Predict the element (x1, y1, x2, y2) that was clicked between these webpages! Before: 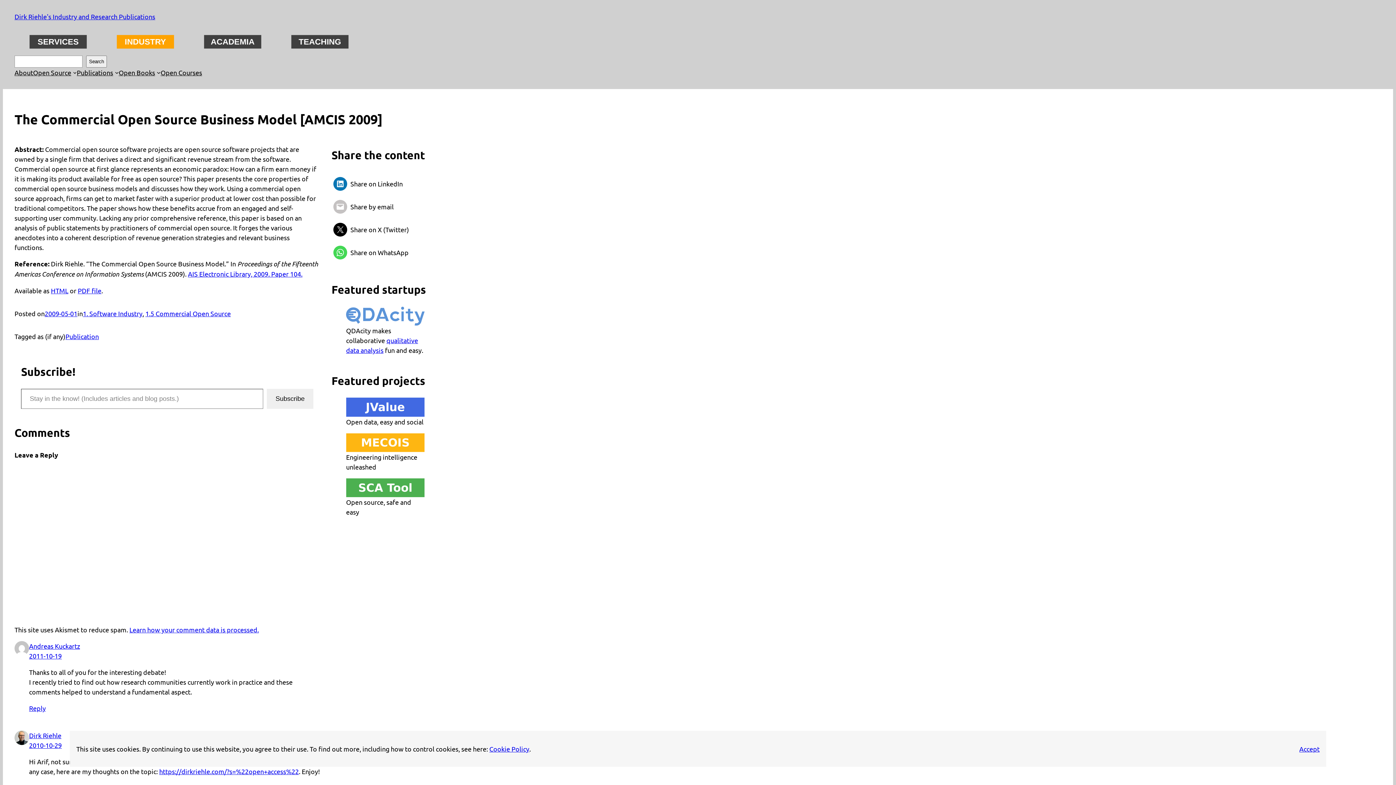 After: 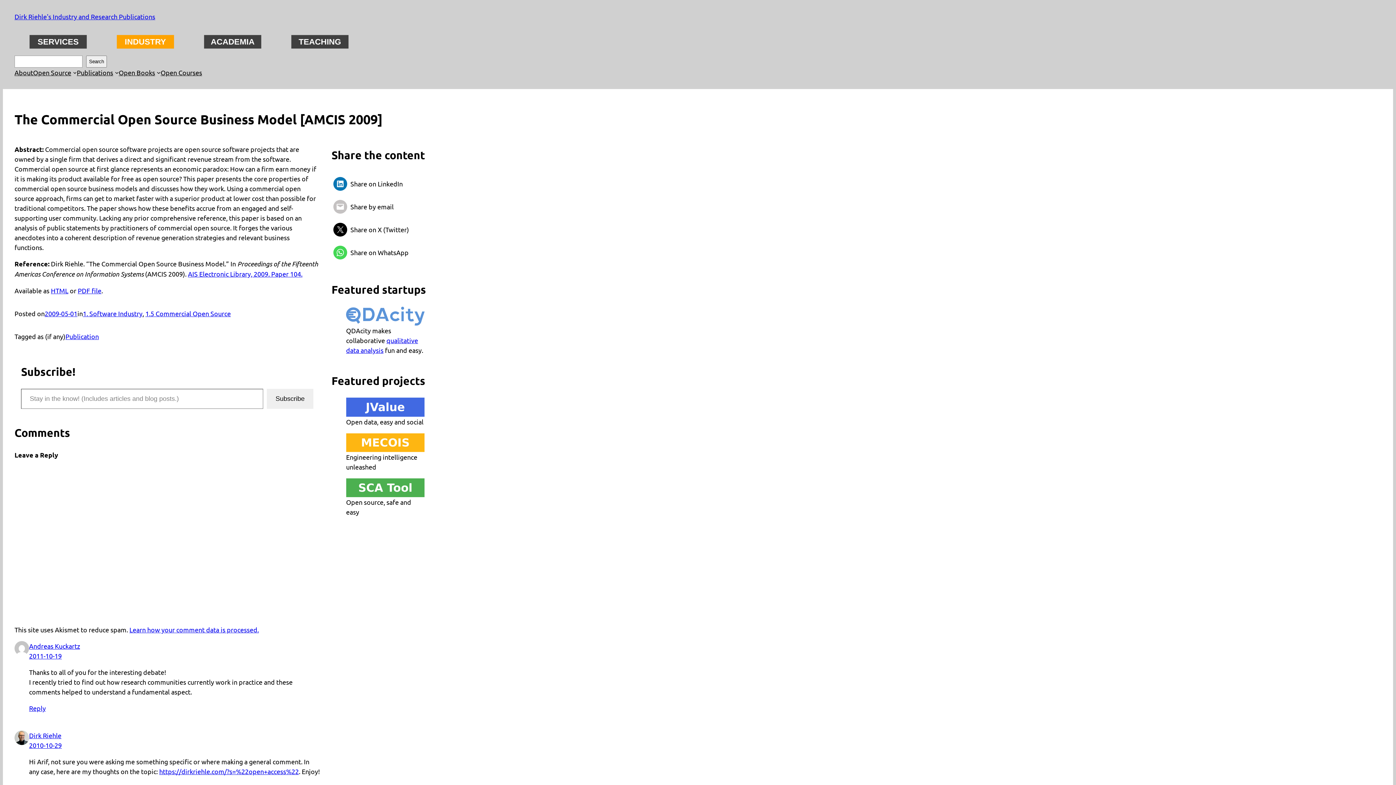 Action: label: Accept bbox: (1299, 744, 1320, 754)